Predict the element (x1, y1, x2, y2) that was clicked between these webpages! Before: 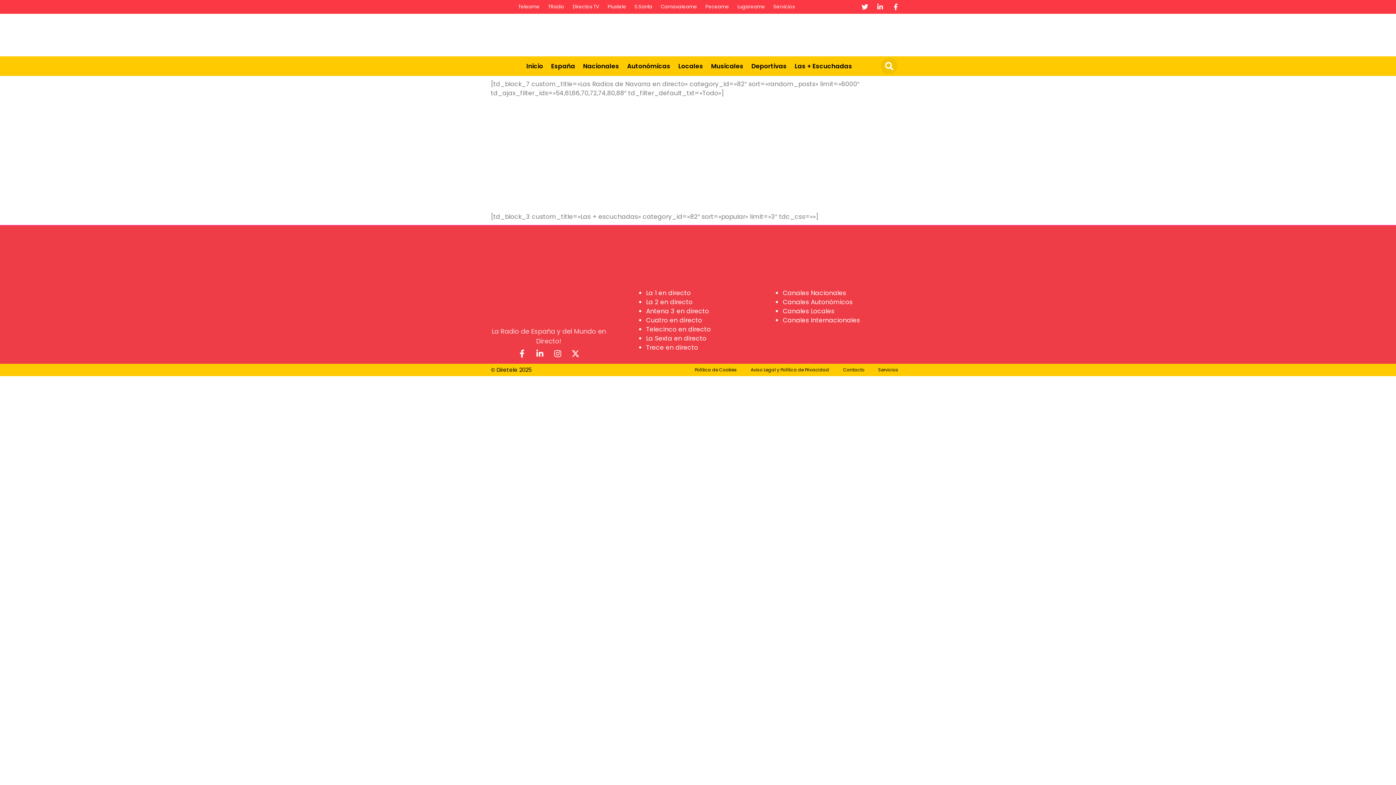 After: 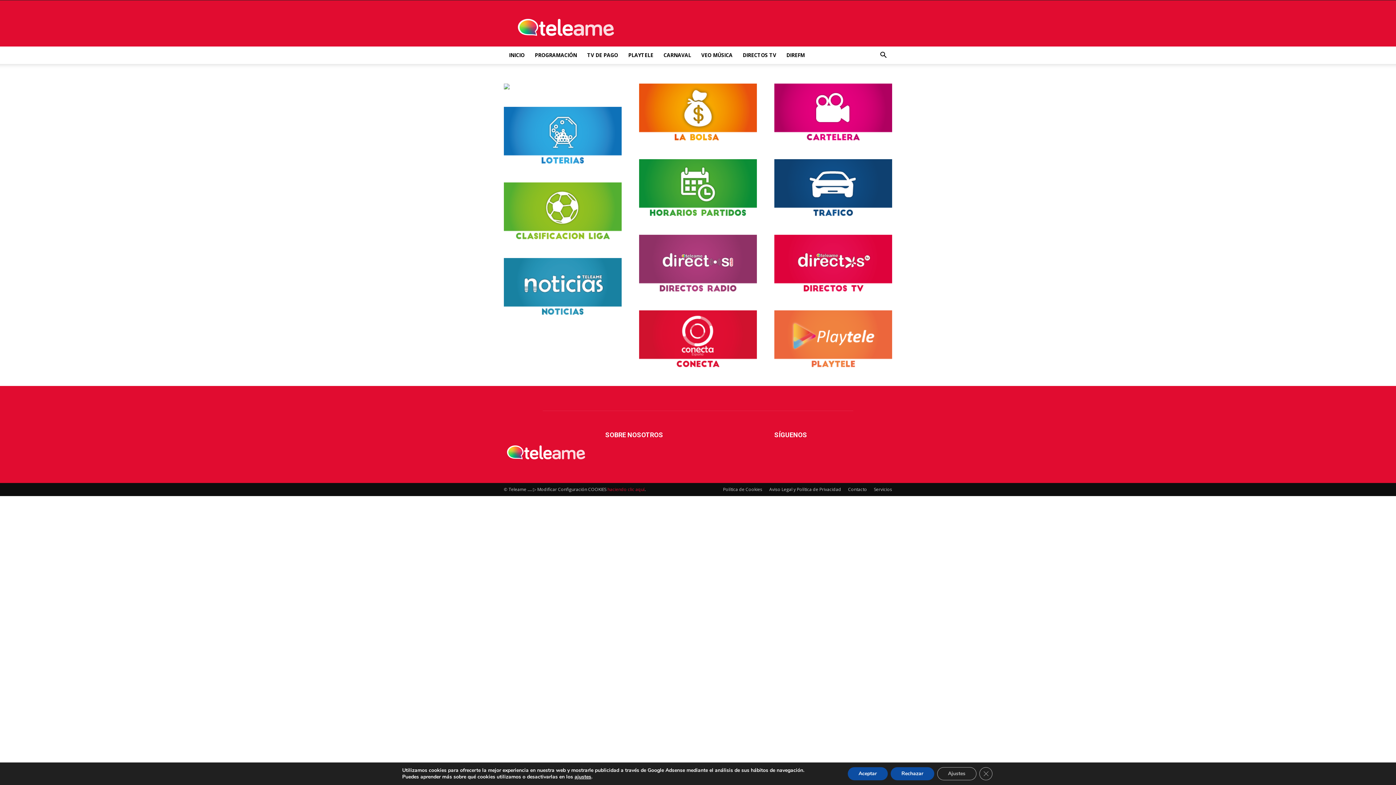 Action: bbox: (871, 363, 905, 376) label: Servicios